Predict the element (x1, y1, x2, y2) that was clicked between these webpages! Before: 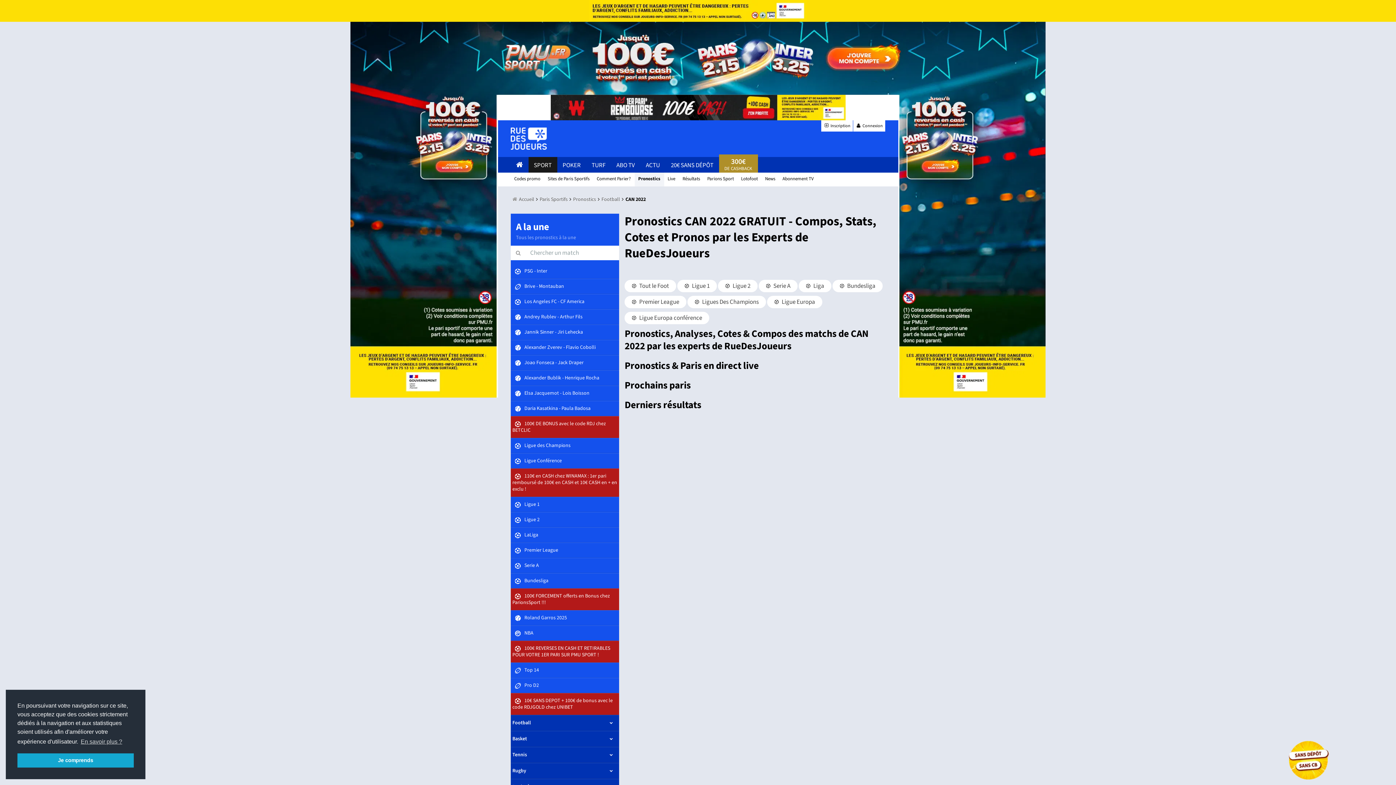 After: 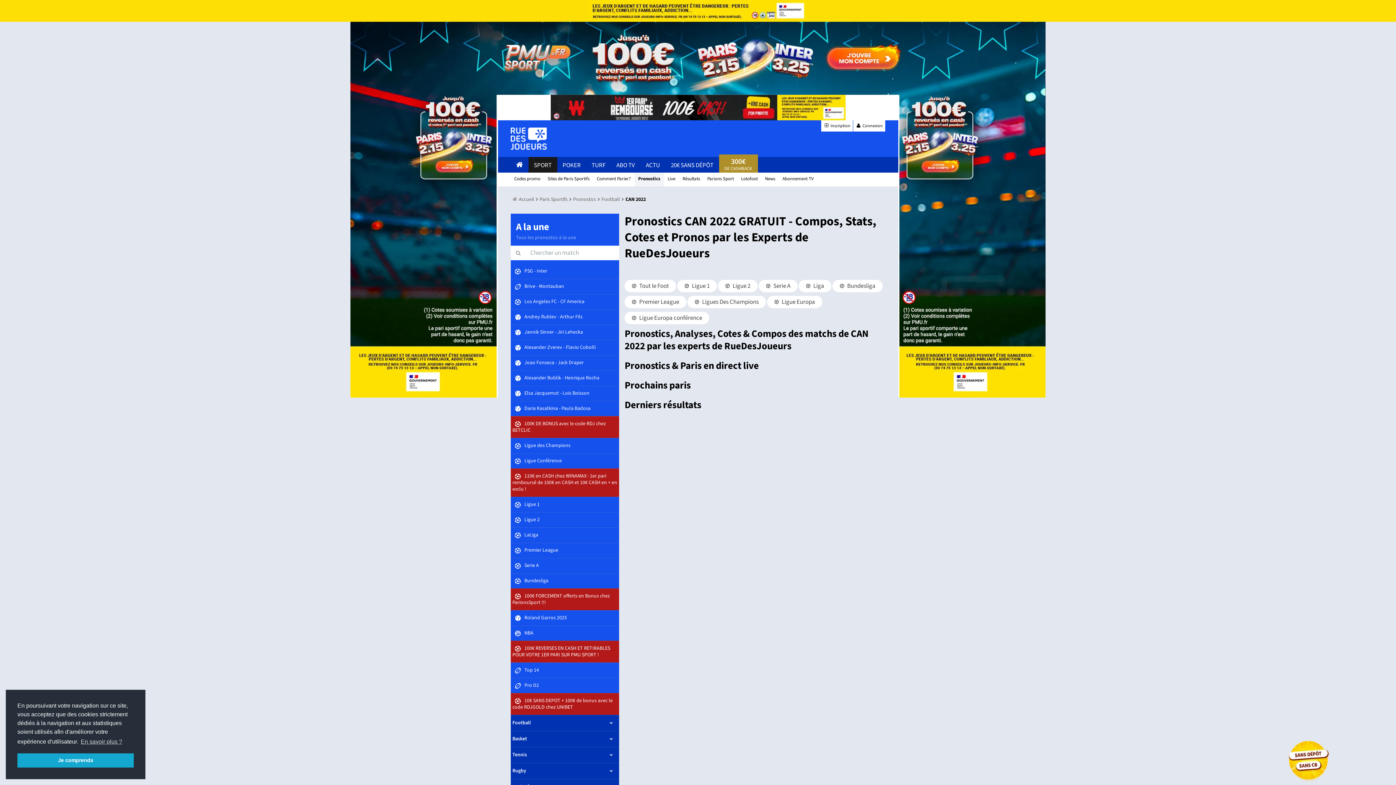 Action: bbox: (550, 103, 845, 111)